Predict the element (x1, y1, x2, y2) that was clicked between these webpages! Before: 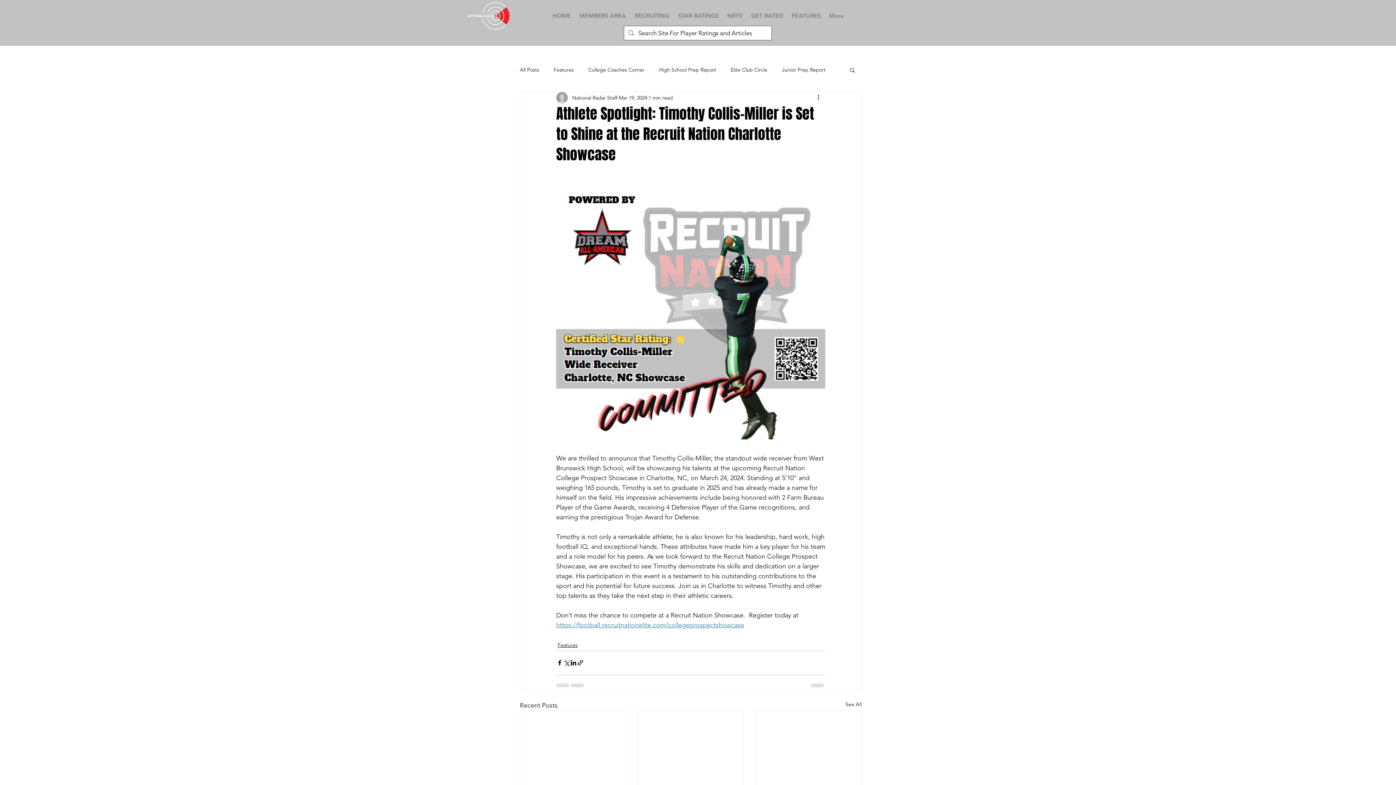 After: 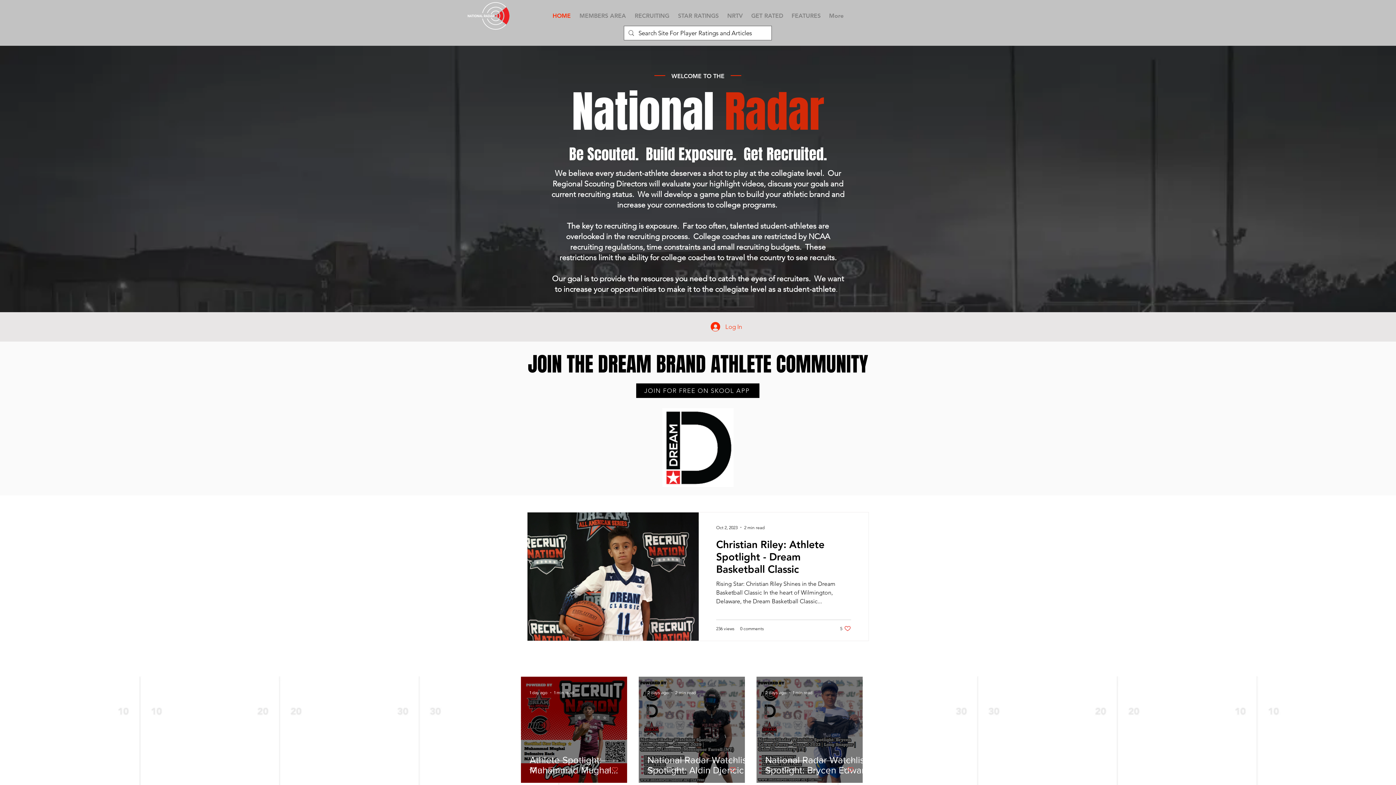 Action: bbox: (548, 6, 575, 25) label: HOME